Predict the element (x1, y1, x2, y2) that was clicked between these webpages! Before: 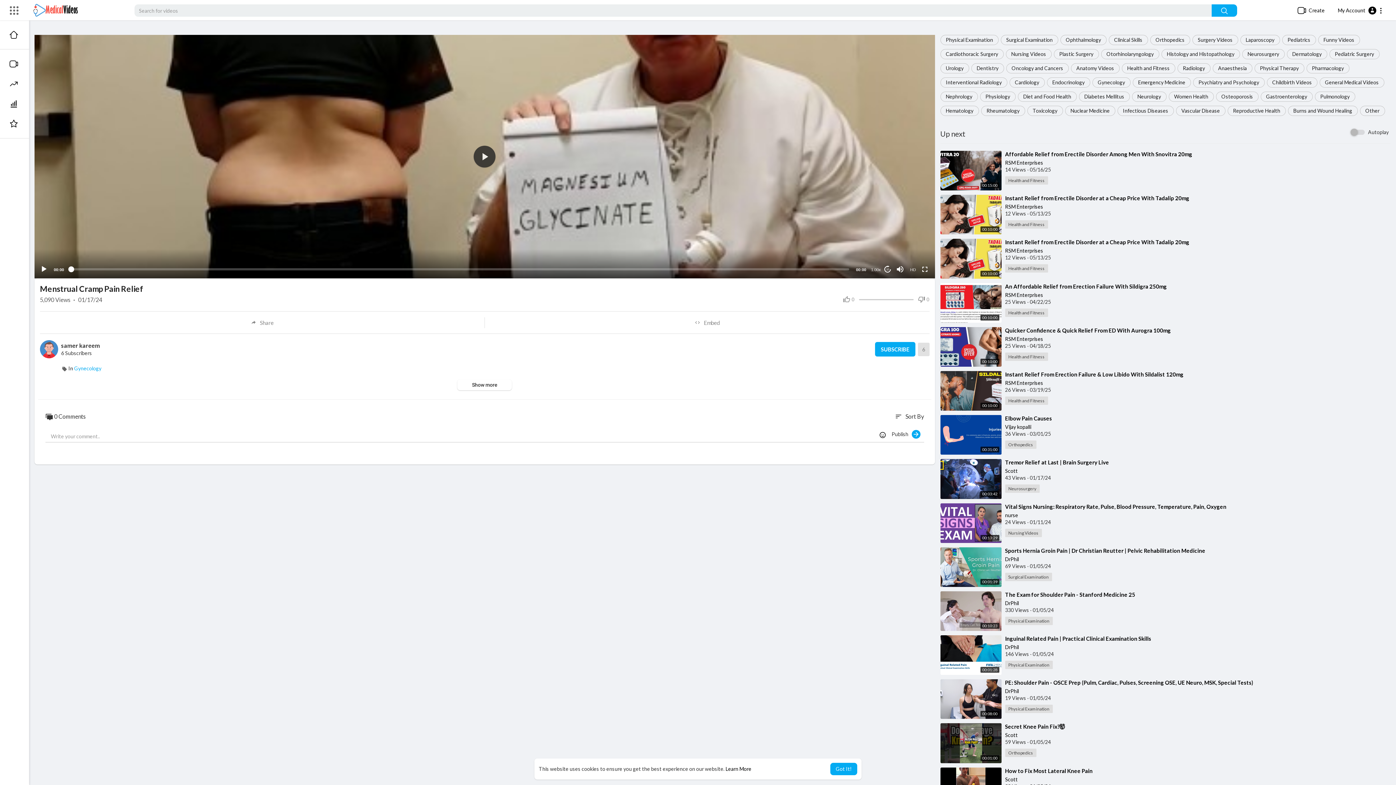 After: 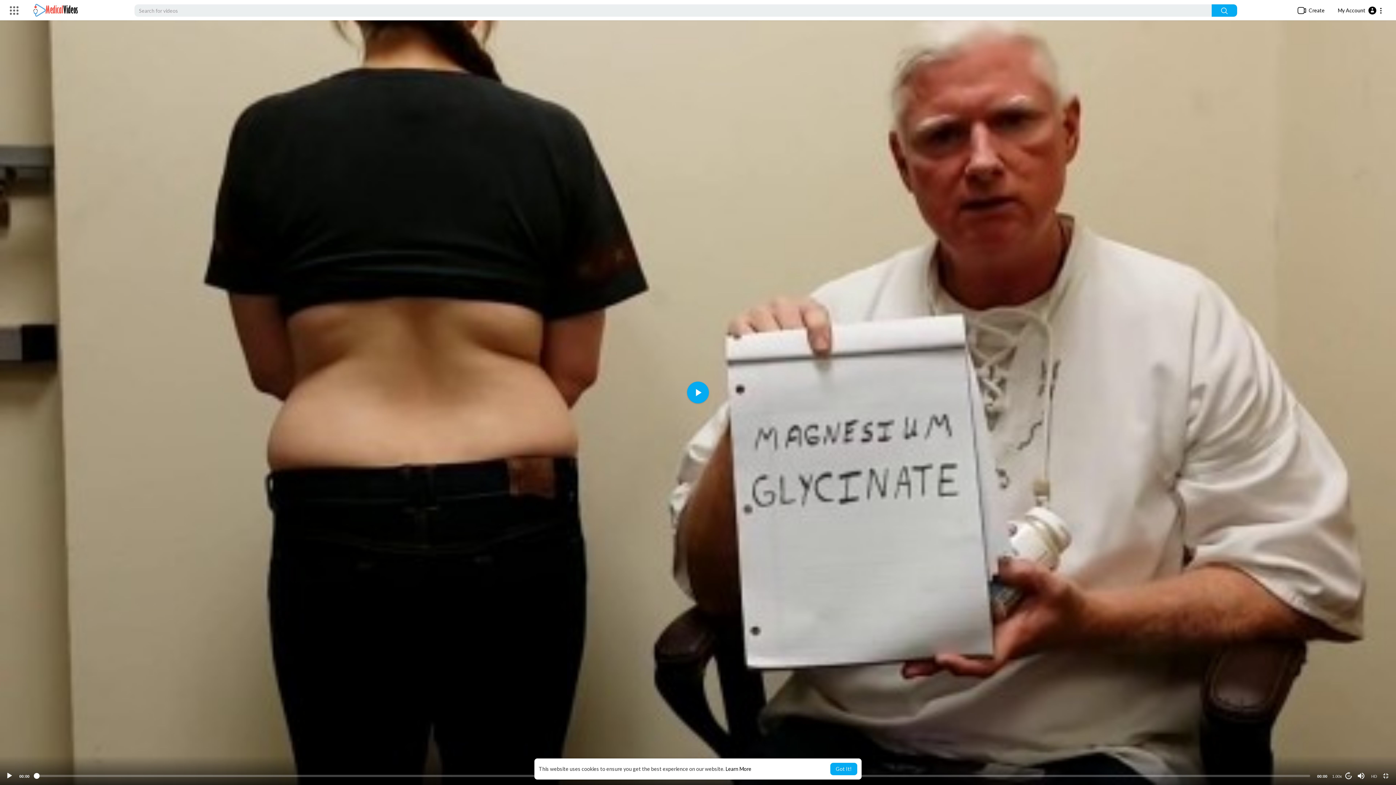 Action: label: Fullscreen bbox: (921, 265, 928, 273)